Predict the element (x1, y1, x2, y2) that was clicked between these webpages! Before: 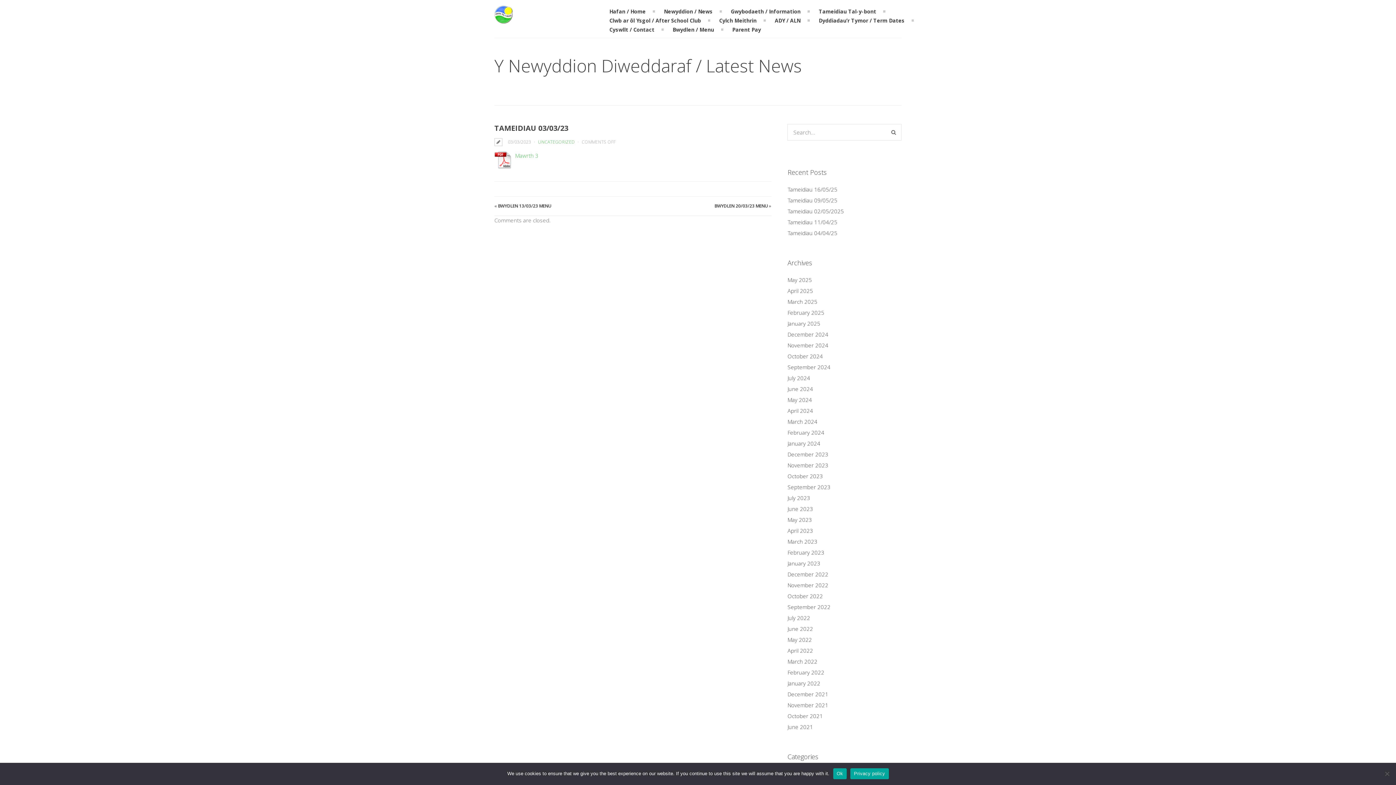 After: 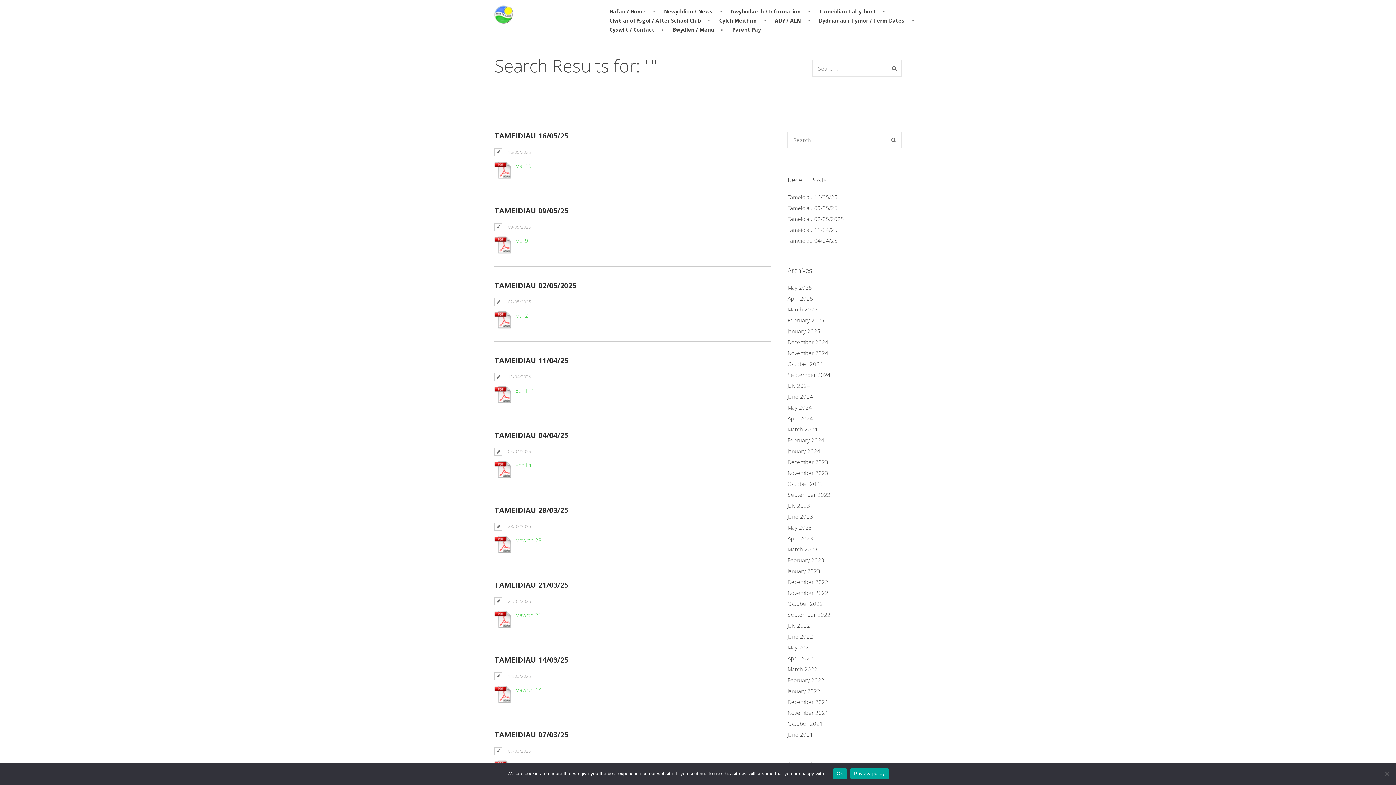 Action: bbox: (889, 129, 898, 135)